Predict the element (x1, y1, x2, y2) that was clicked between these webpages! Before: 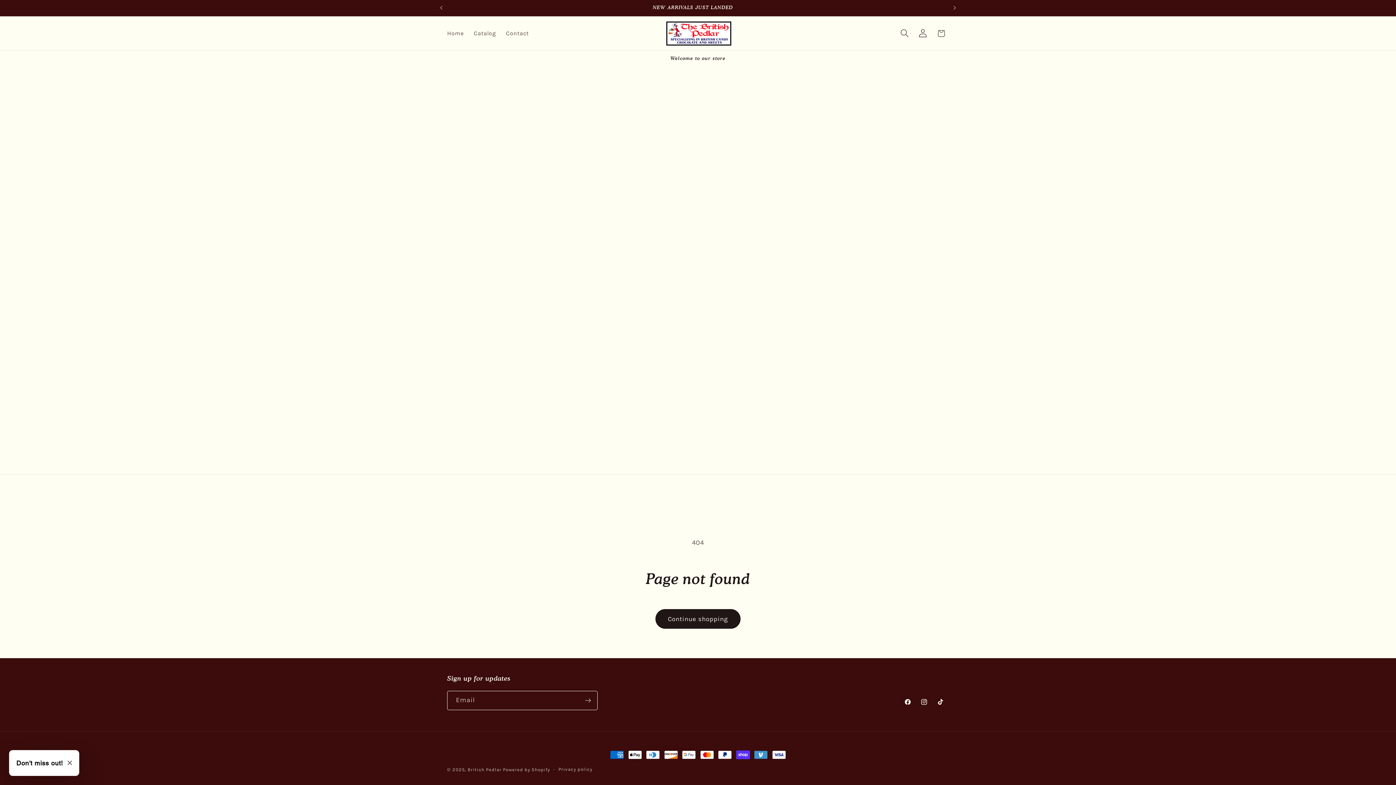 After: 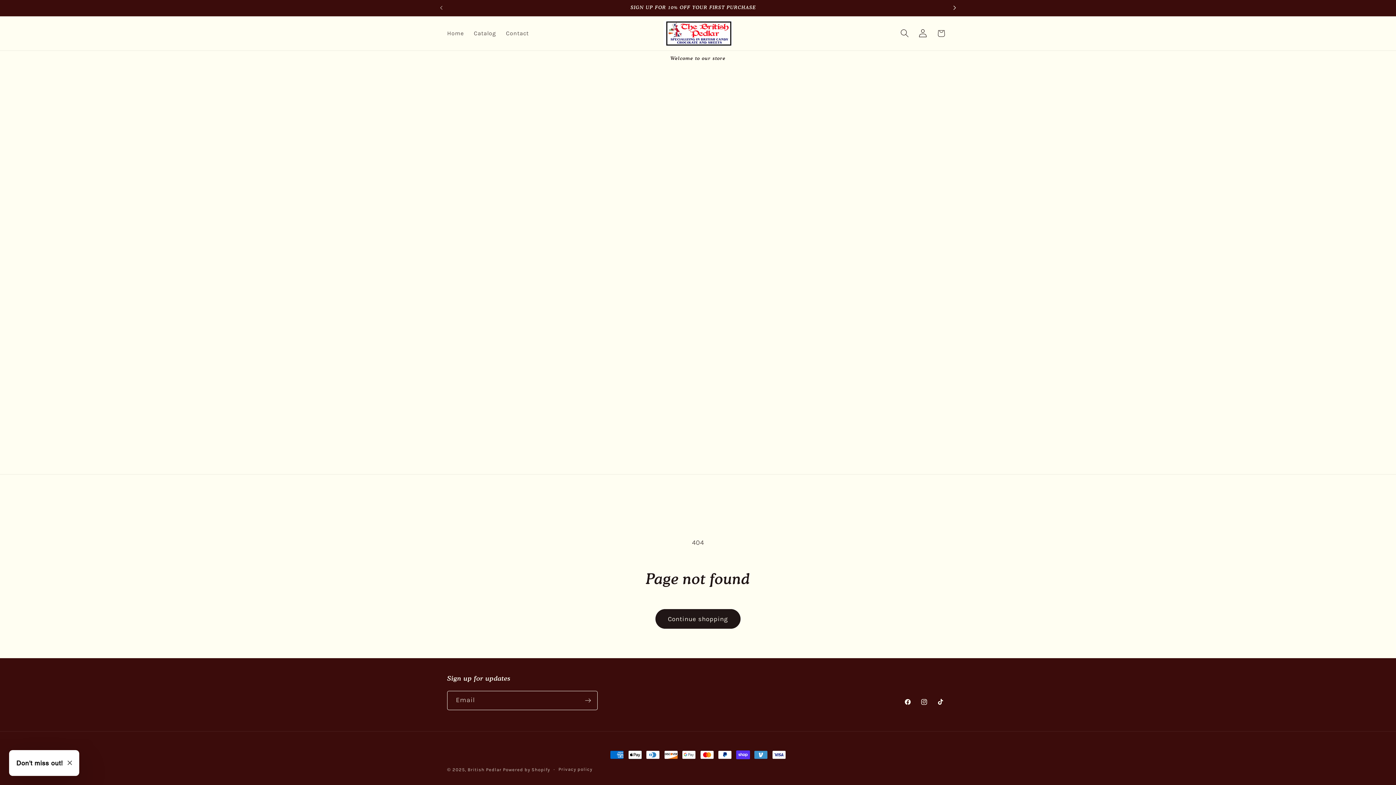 Action: label: Next announcement bbox: (946, 0, 962, 15)